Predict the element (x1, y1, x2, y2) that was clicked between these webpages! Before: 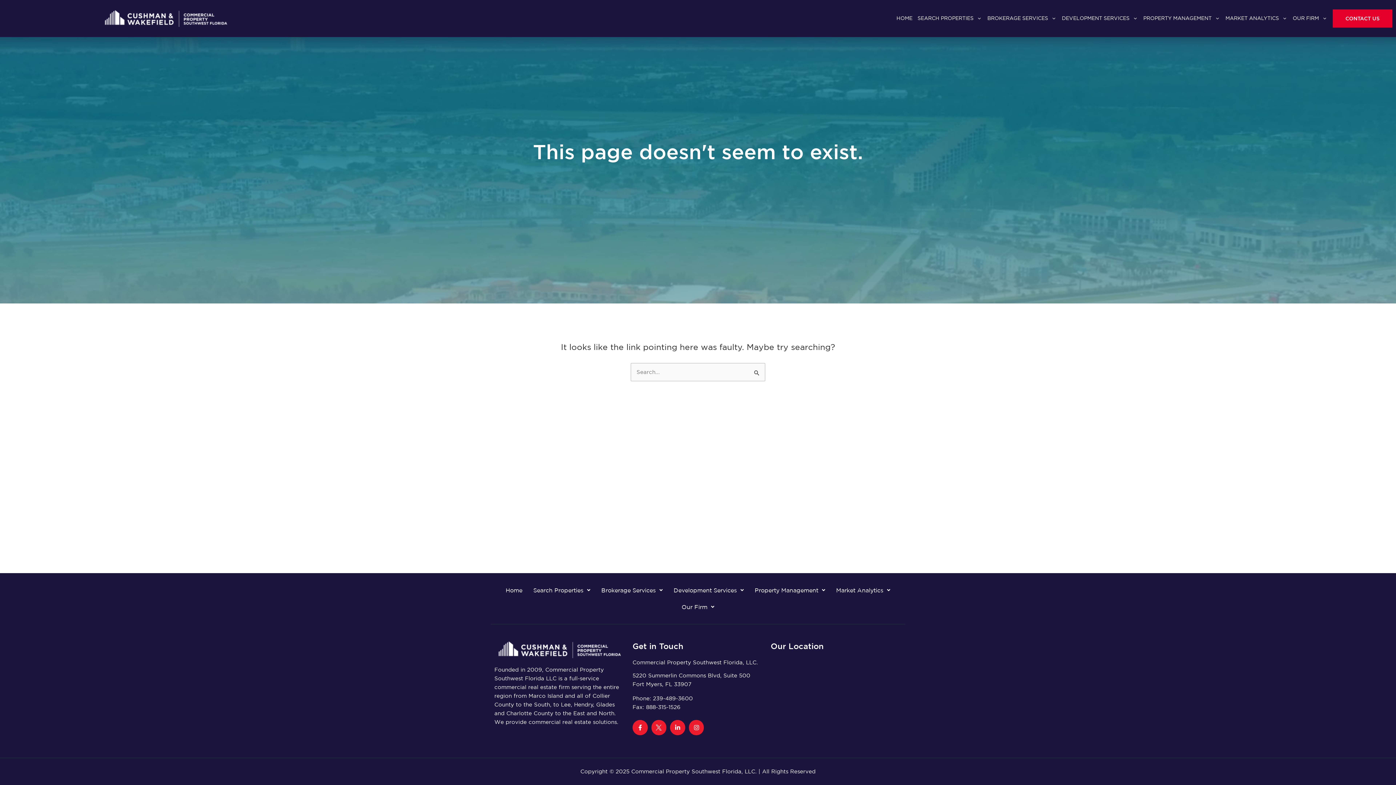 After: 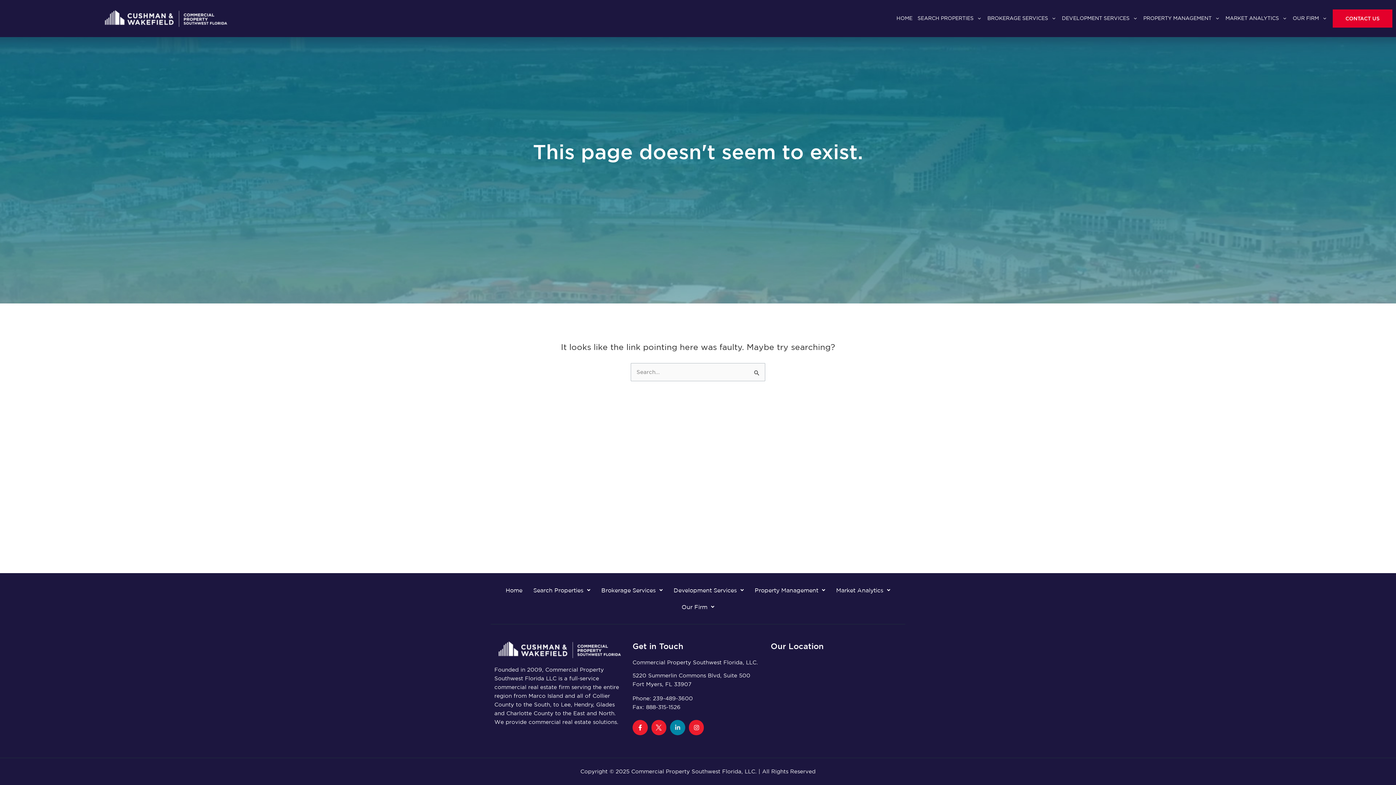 Action: label: Linkedin-in bbox: (670, 720, 685, 735)